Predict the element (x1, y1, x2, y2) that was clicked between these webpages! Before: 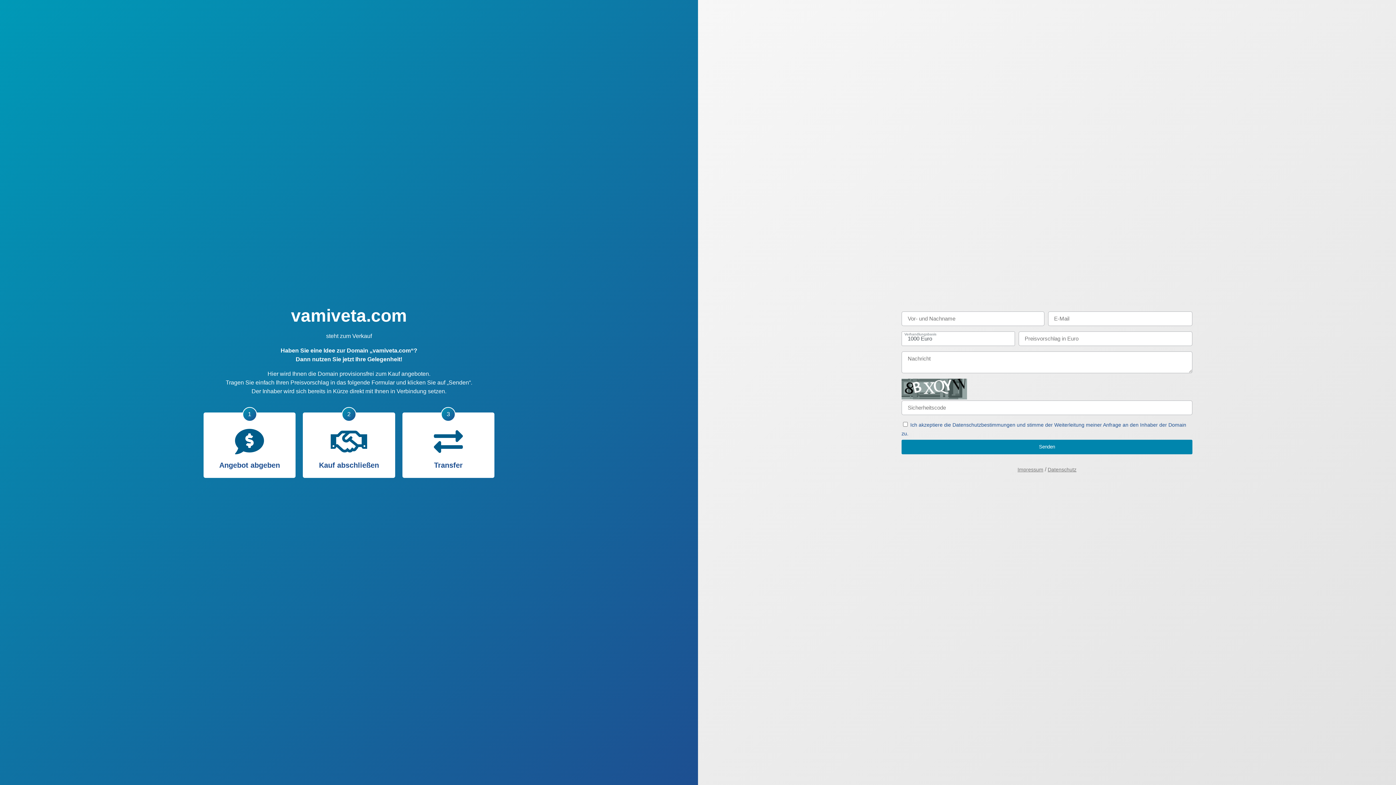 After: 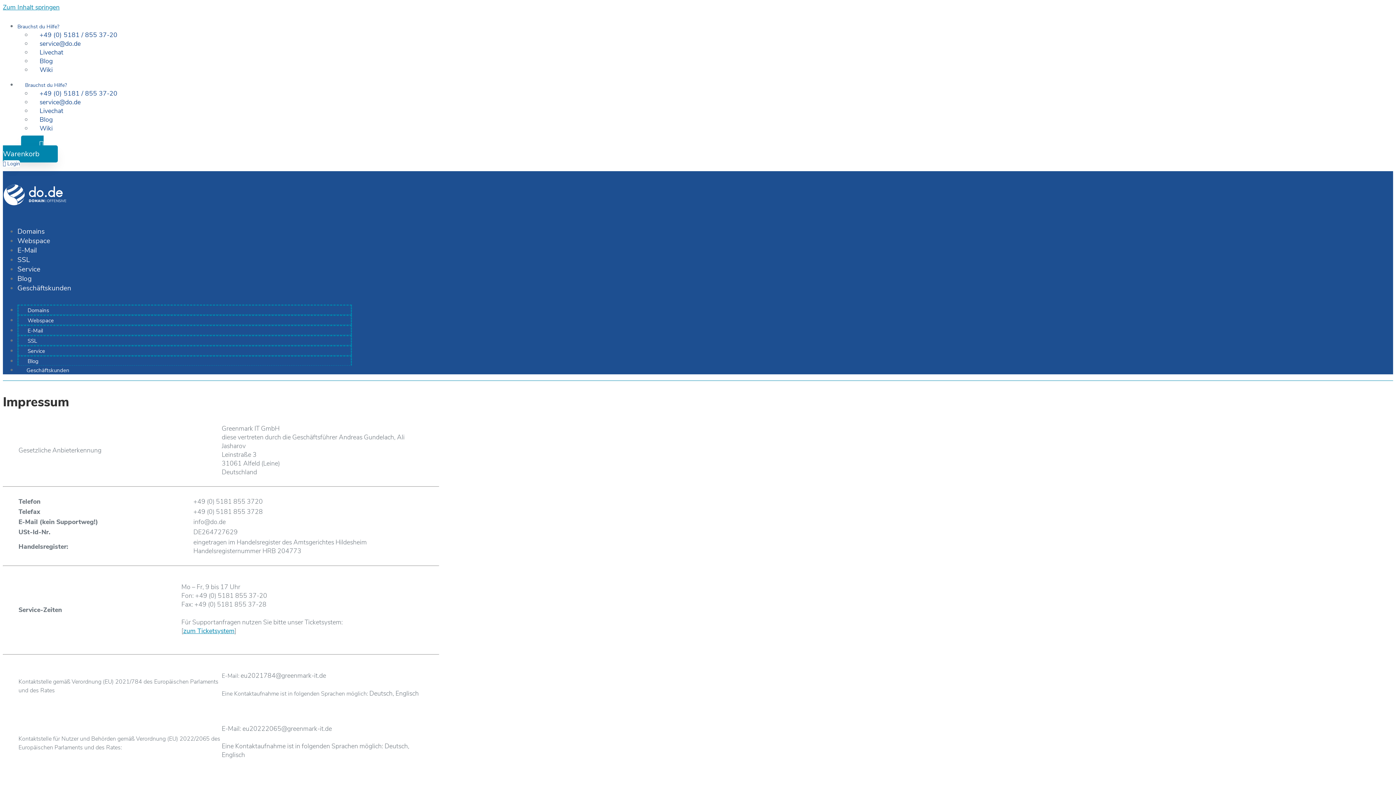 Action: bbox: (1017, 466, 1043, 472) label: Impressum